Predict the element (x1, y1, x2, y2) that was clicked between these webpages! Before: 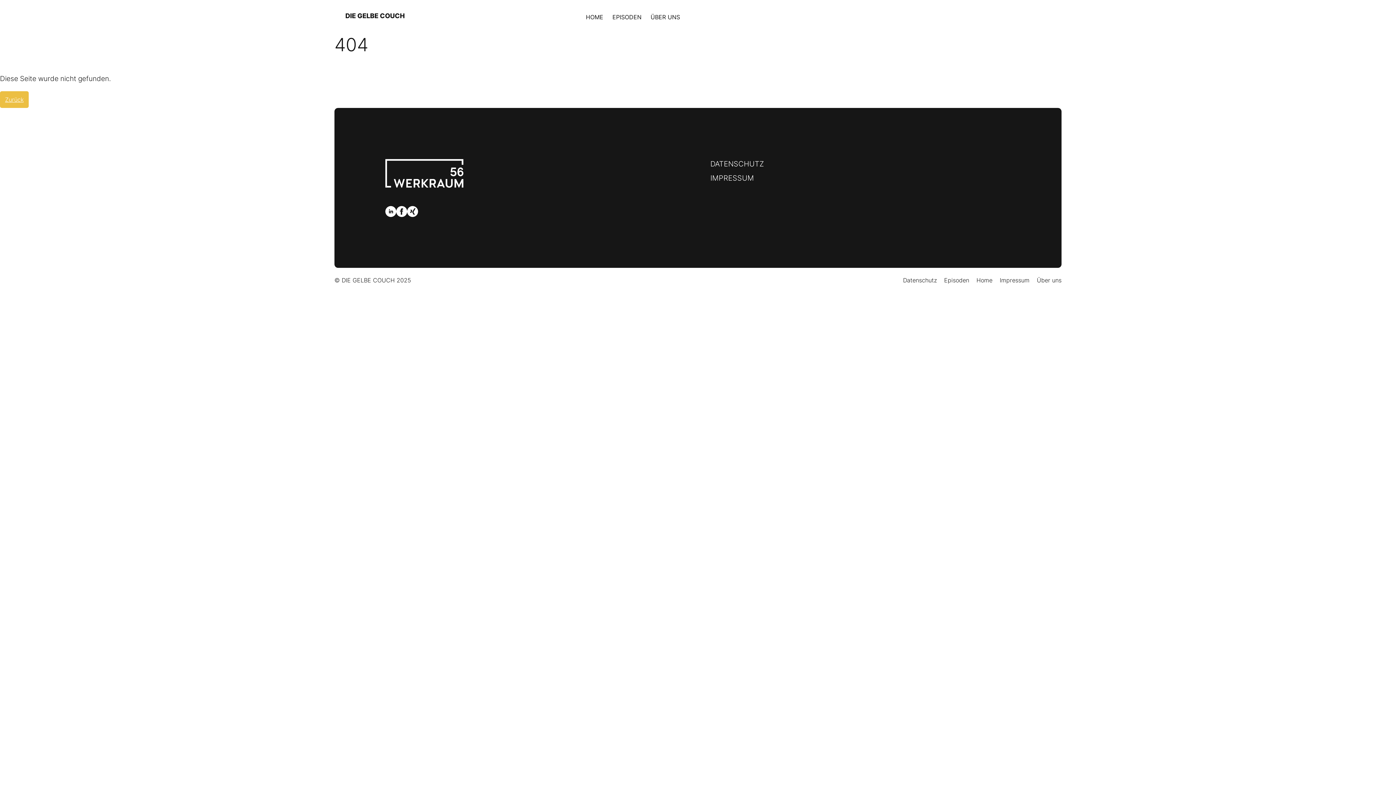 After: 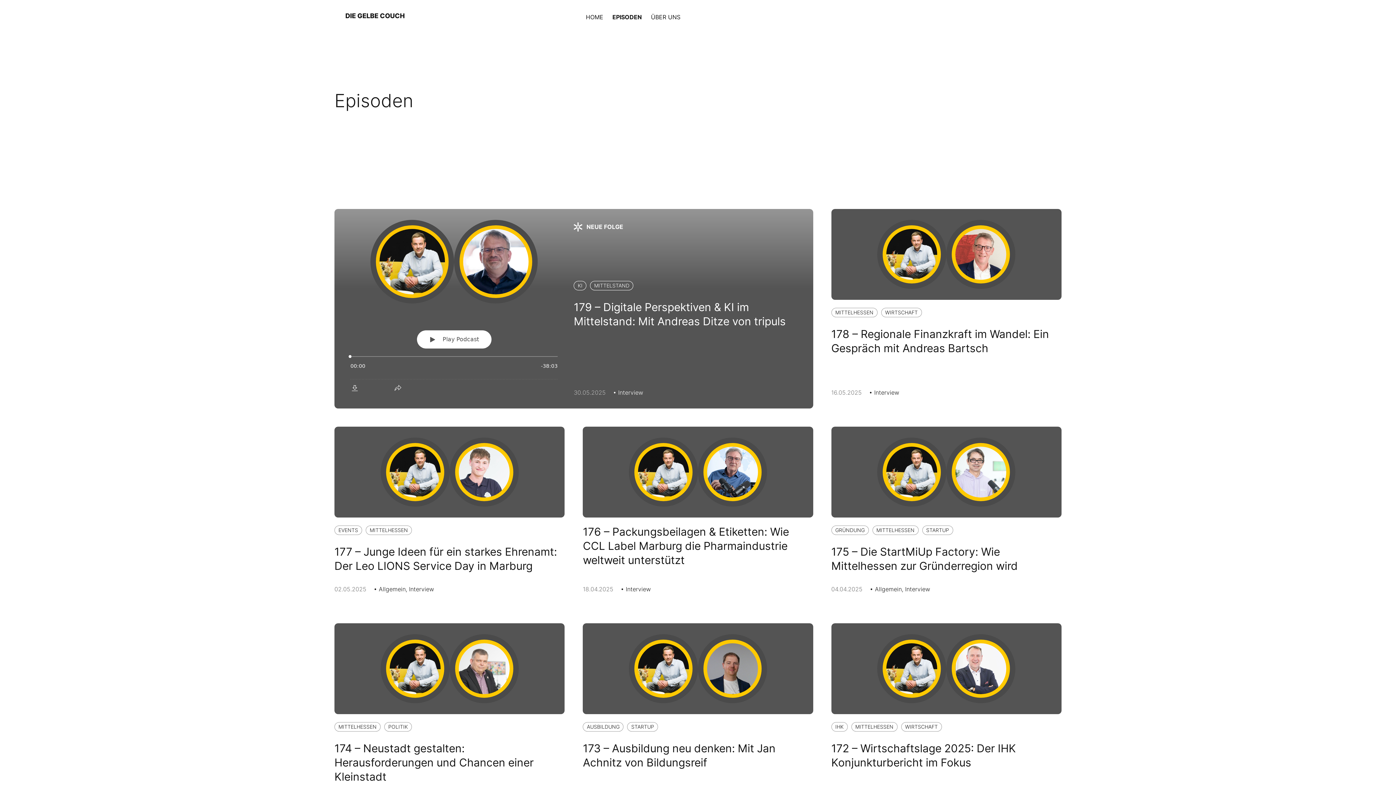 Action: bbox: (612, 12, 641, 21) label: EPISODEN